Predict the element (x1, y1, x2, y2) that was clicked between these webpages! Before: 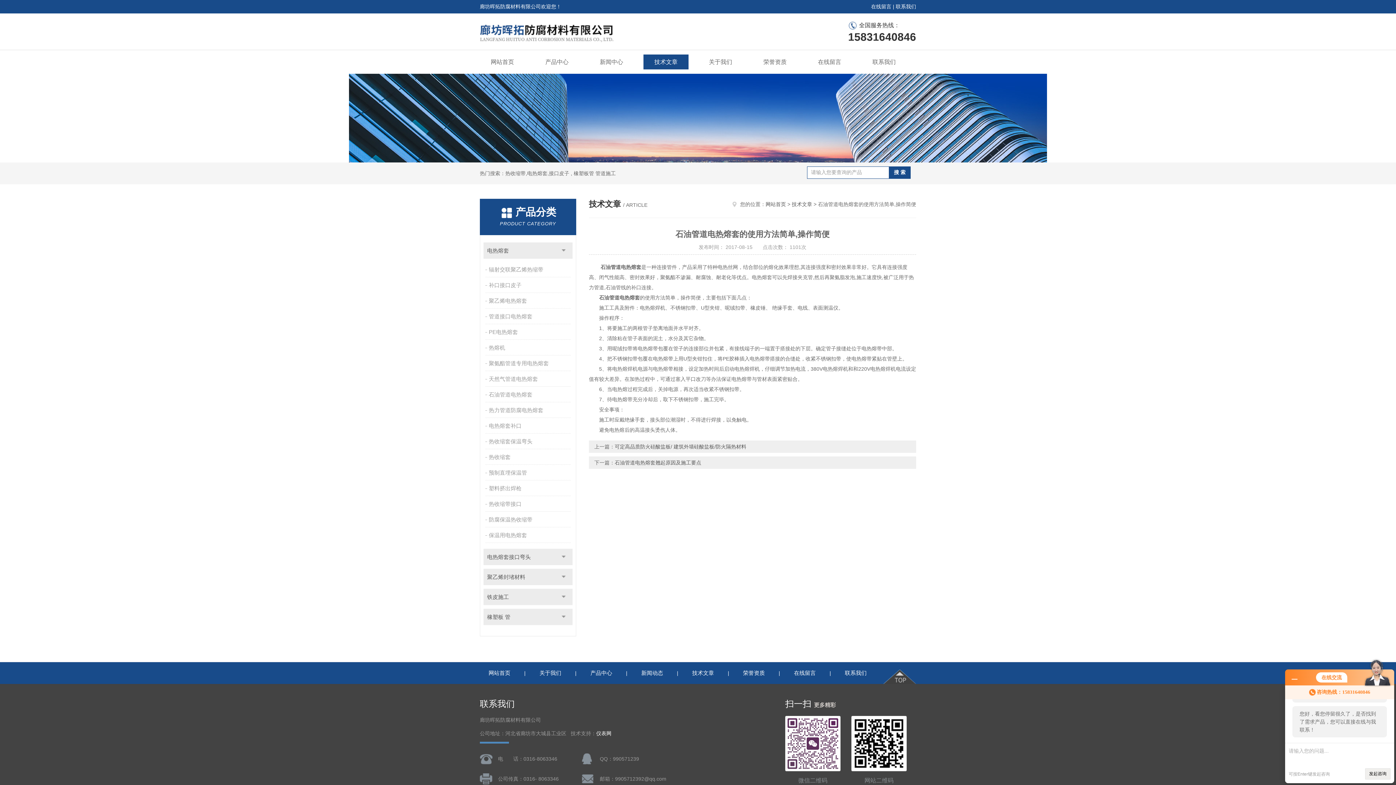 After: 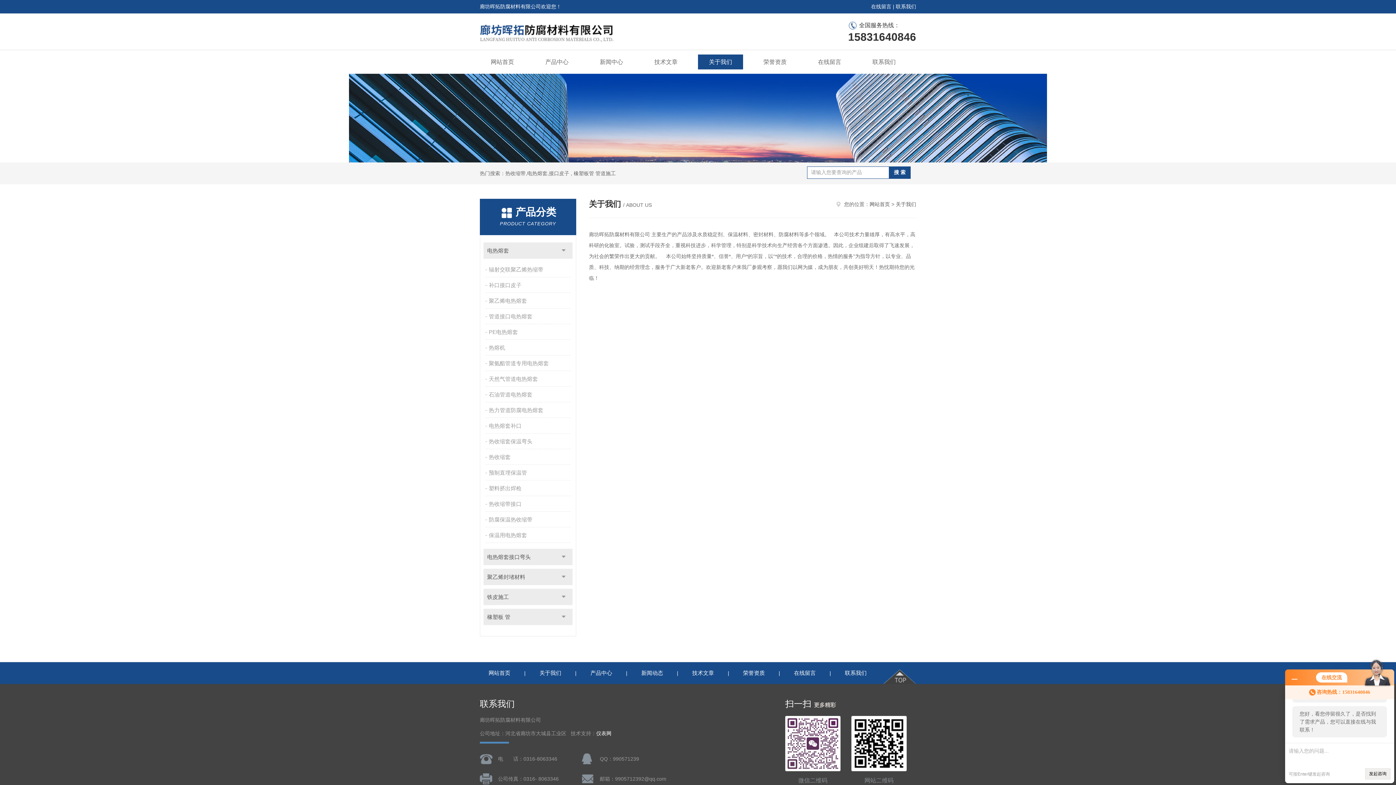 Action: bbox: (698, 54, 743, 69) label: 关于我们